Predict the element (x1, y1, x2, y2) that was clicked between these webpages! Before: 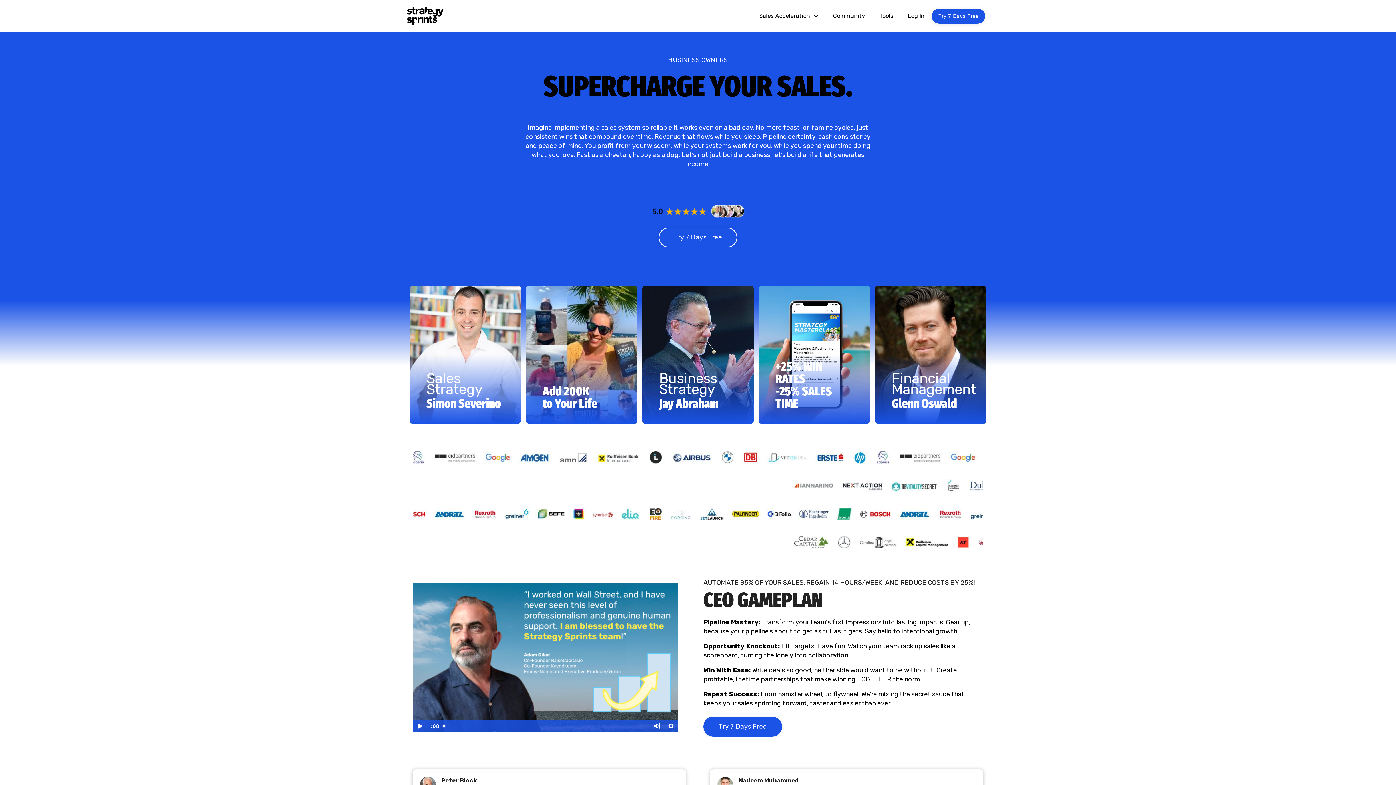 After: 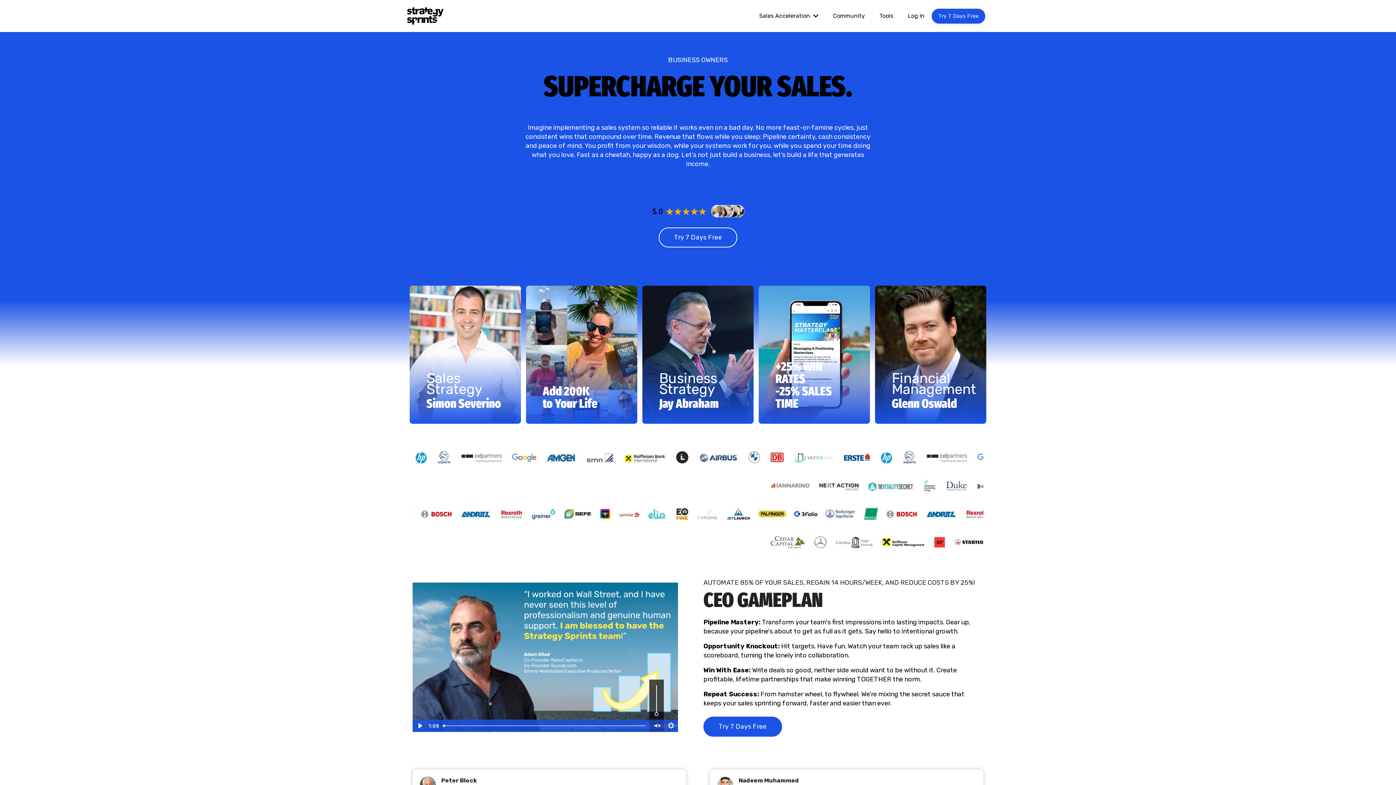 Action: label: Mute bbox: (649, 720, 664, 732)